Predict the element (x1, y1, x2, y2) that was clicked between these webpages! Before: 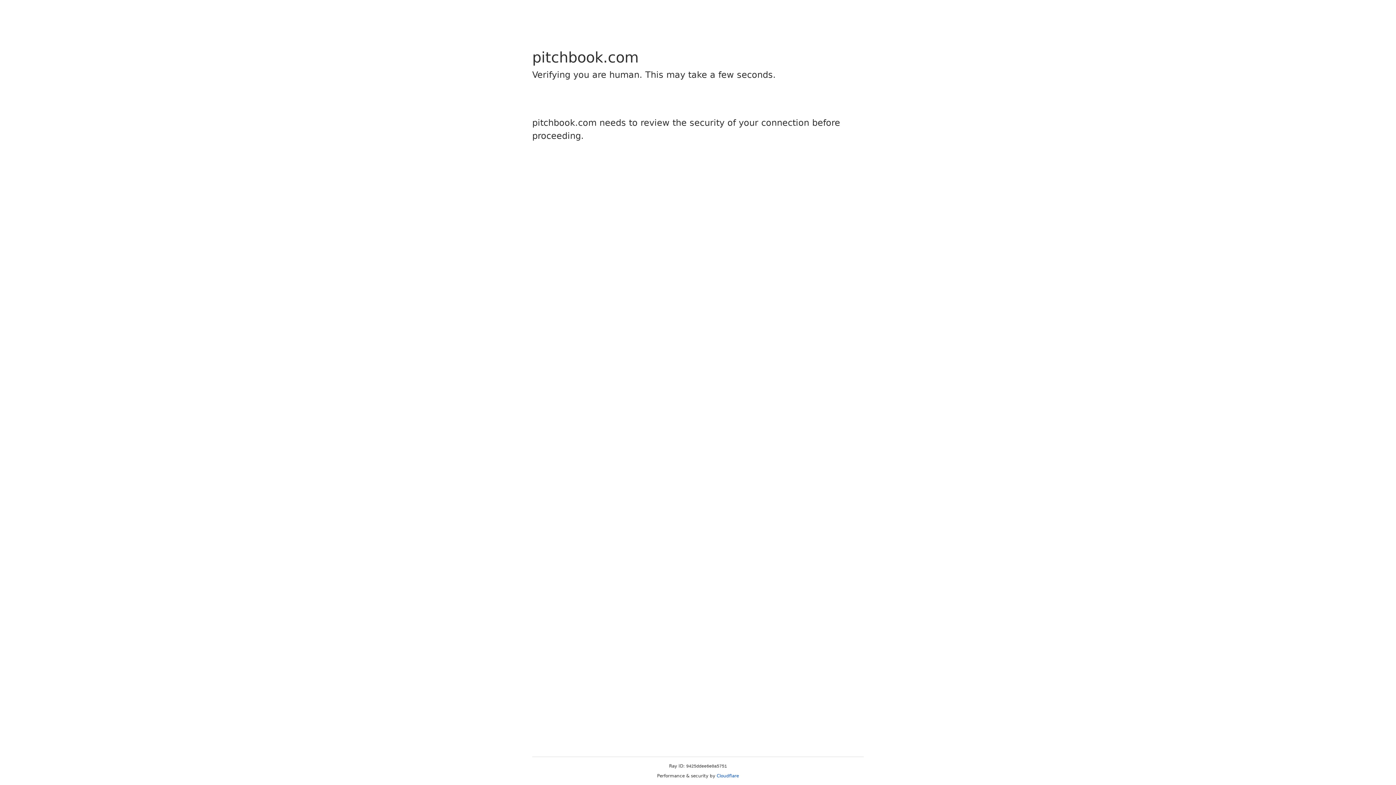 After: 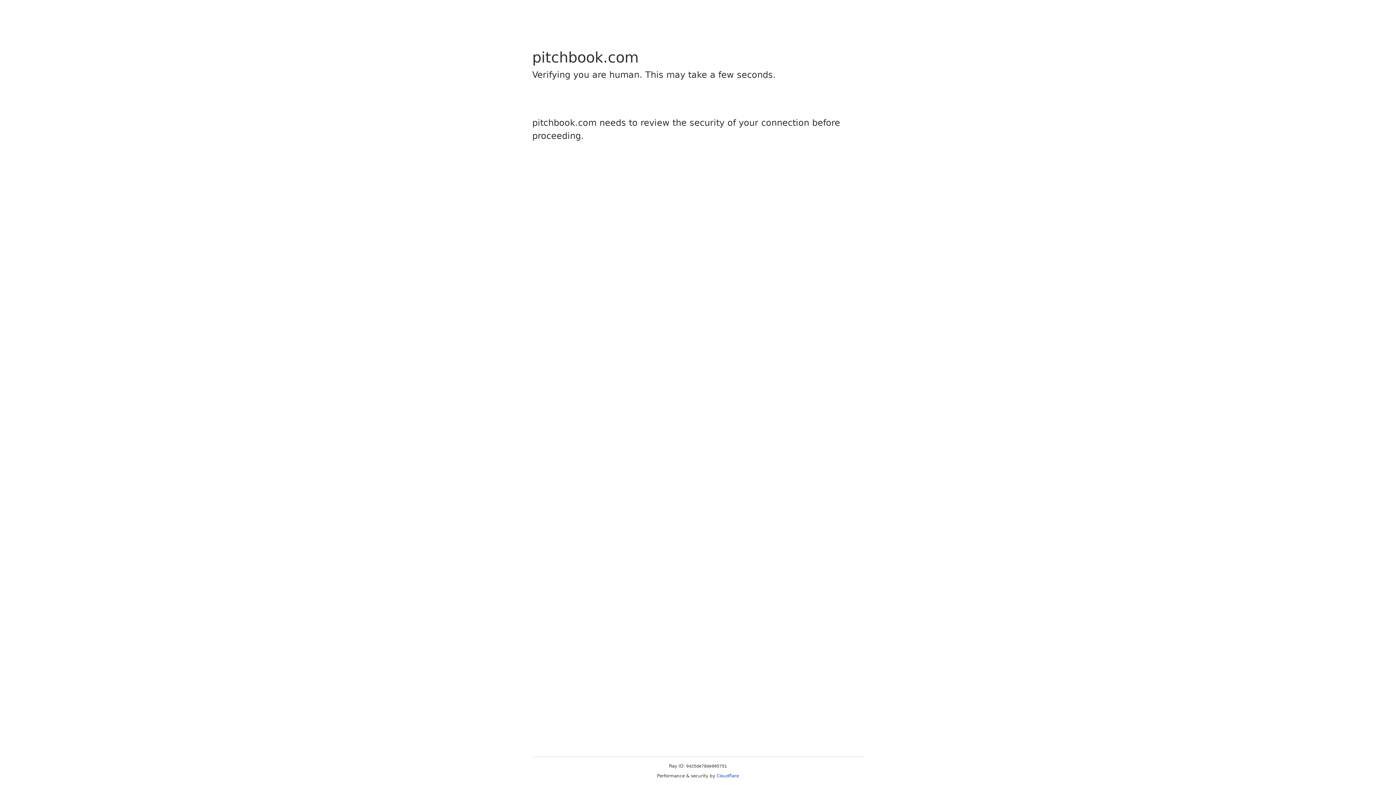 Action: label: Cloudflare bbox: (716, 773, 739, 778)